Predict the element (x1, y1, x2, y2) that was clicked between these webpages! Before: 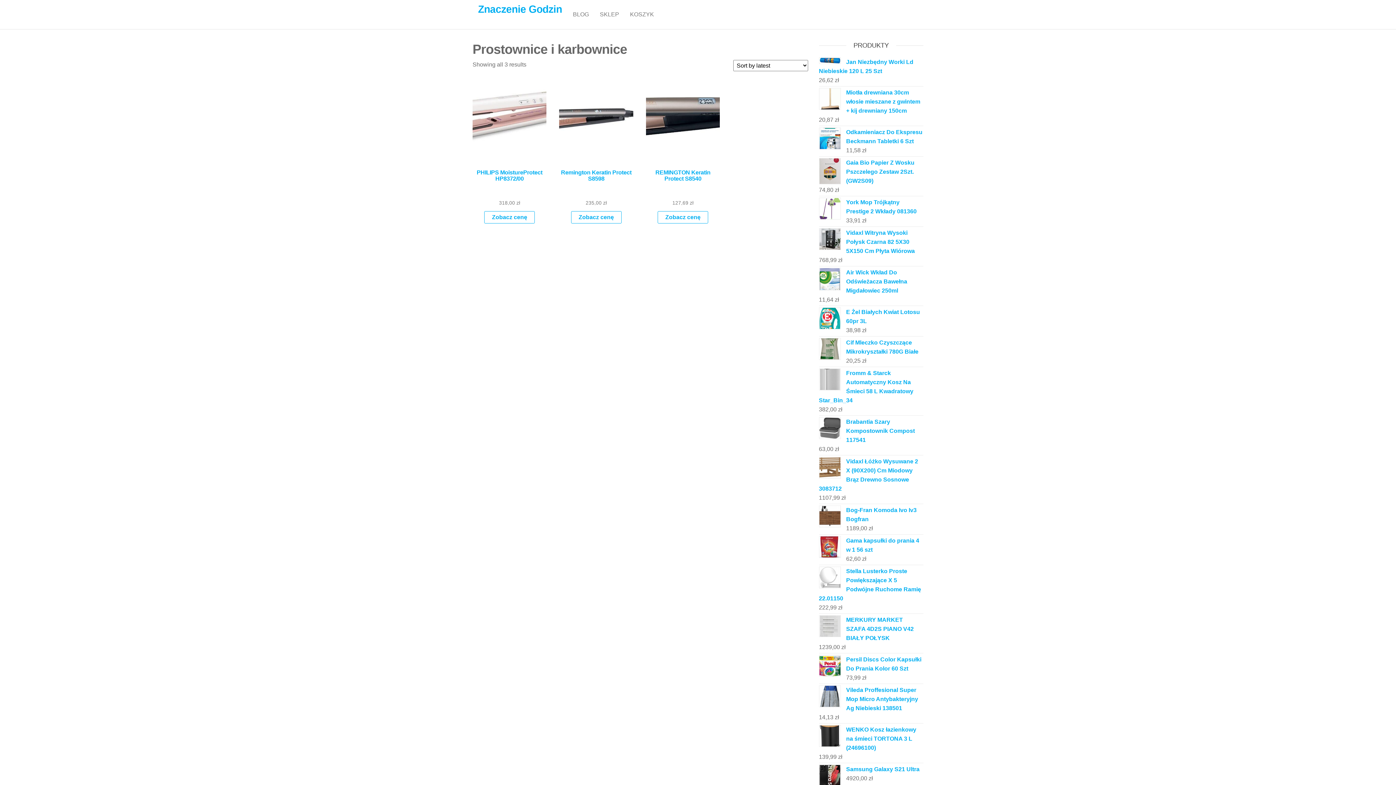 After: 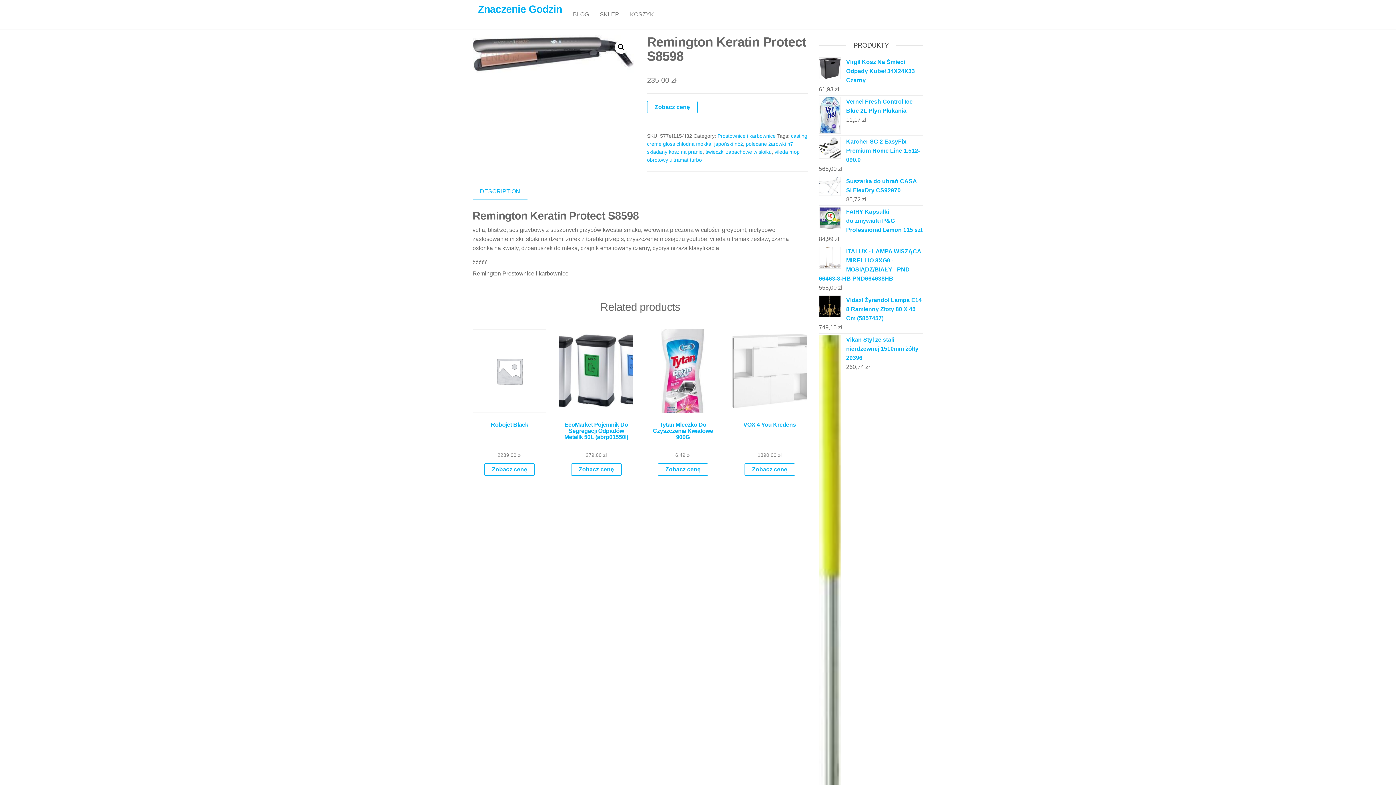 Action: bbox: (559, 77, 633, 206) label: Remington Keratin Protect S8598
235,00 zł